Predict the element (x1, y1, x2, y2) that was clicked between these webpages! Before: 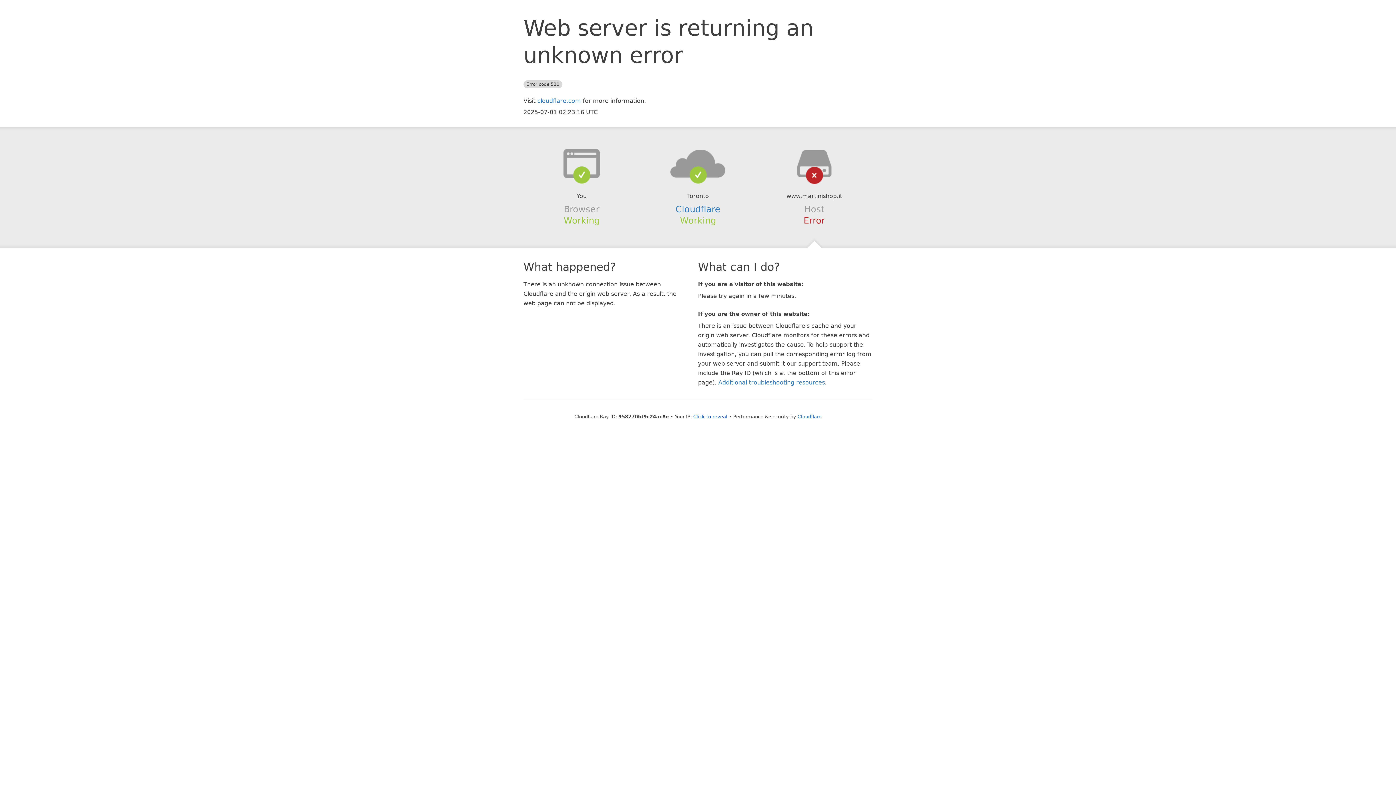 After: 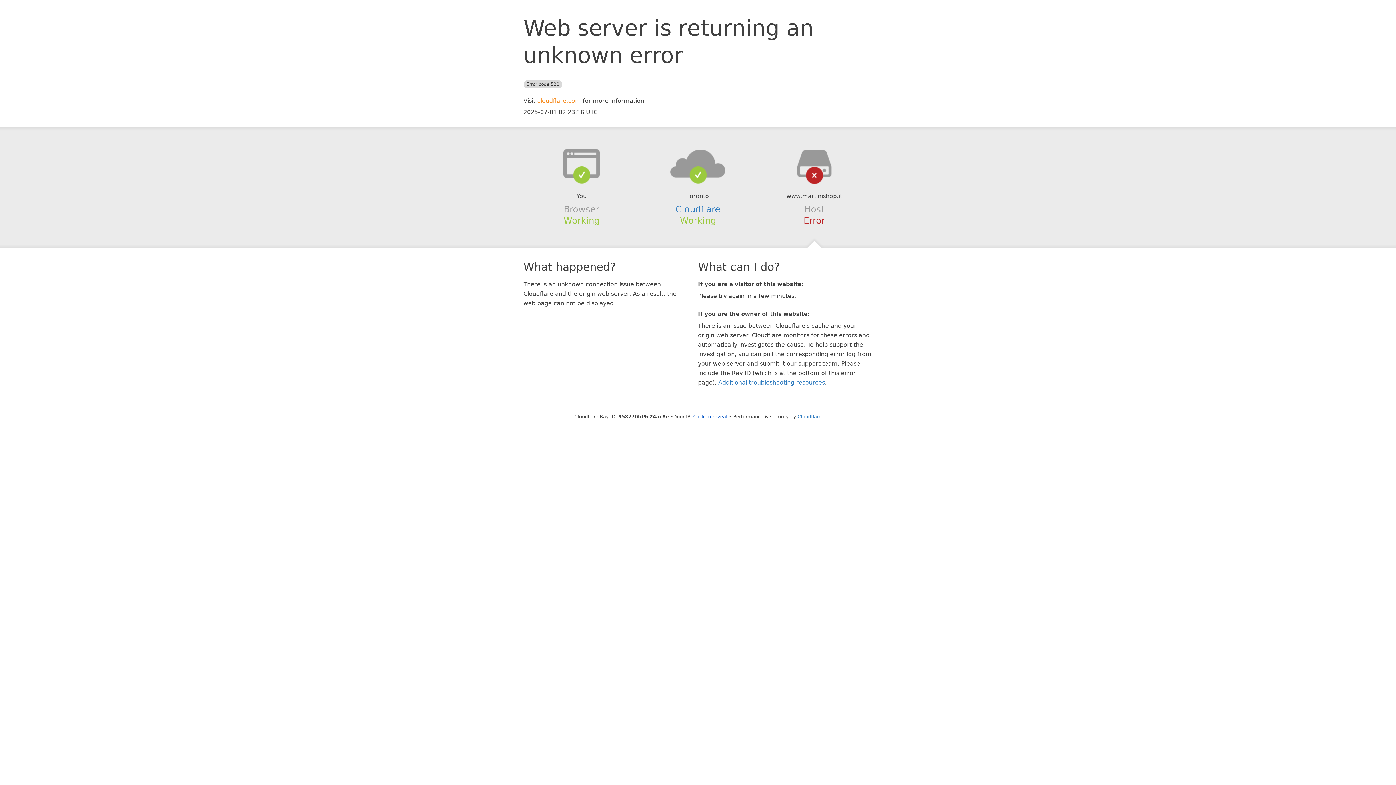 Action: bbox: (537, 97, 581, 104) label: cloudflare.com